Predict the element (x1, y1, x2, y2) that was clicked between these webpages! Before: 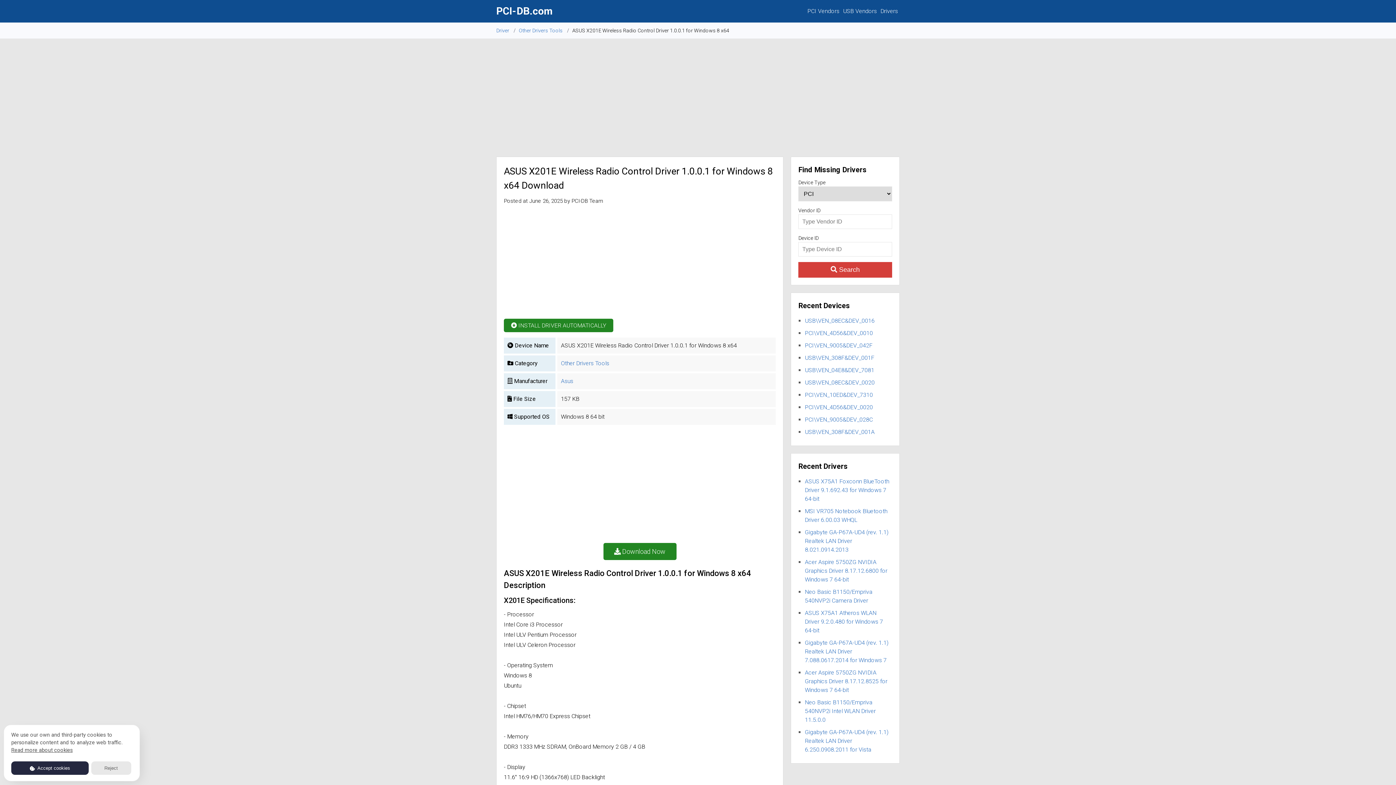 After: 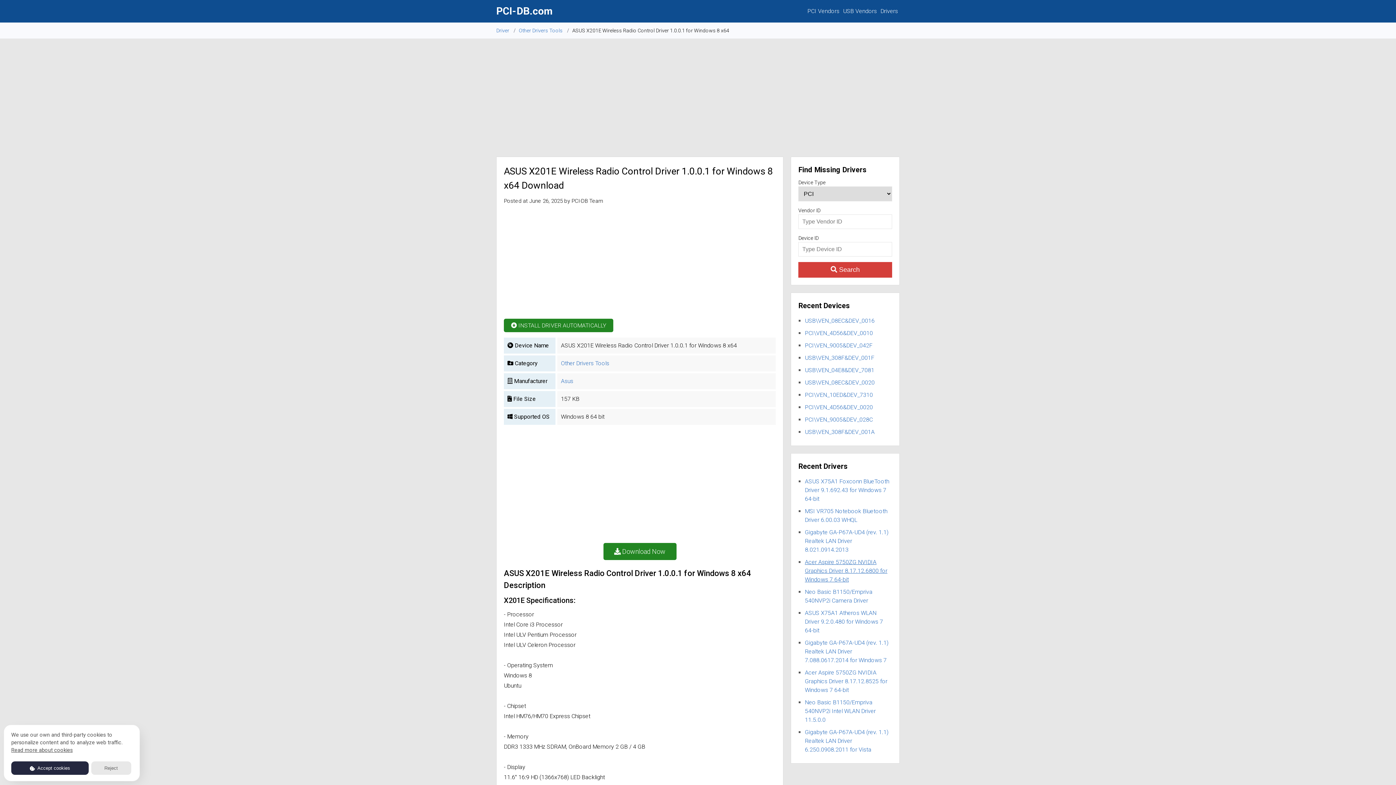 Action: bbox: (805, 556, 892, 586) label: Acer Aspire 5750ZG NVIDIA Graphics Driver 8.17.12.6800 for Windows 7 64-bit